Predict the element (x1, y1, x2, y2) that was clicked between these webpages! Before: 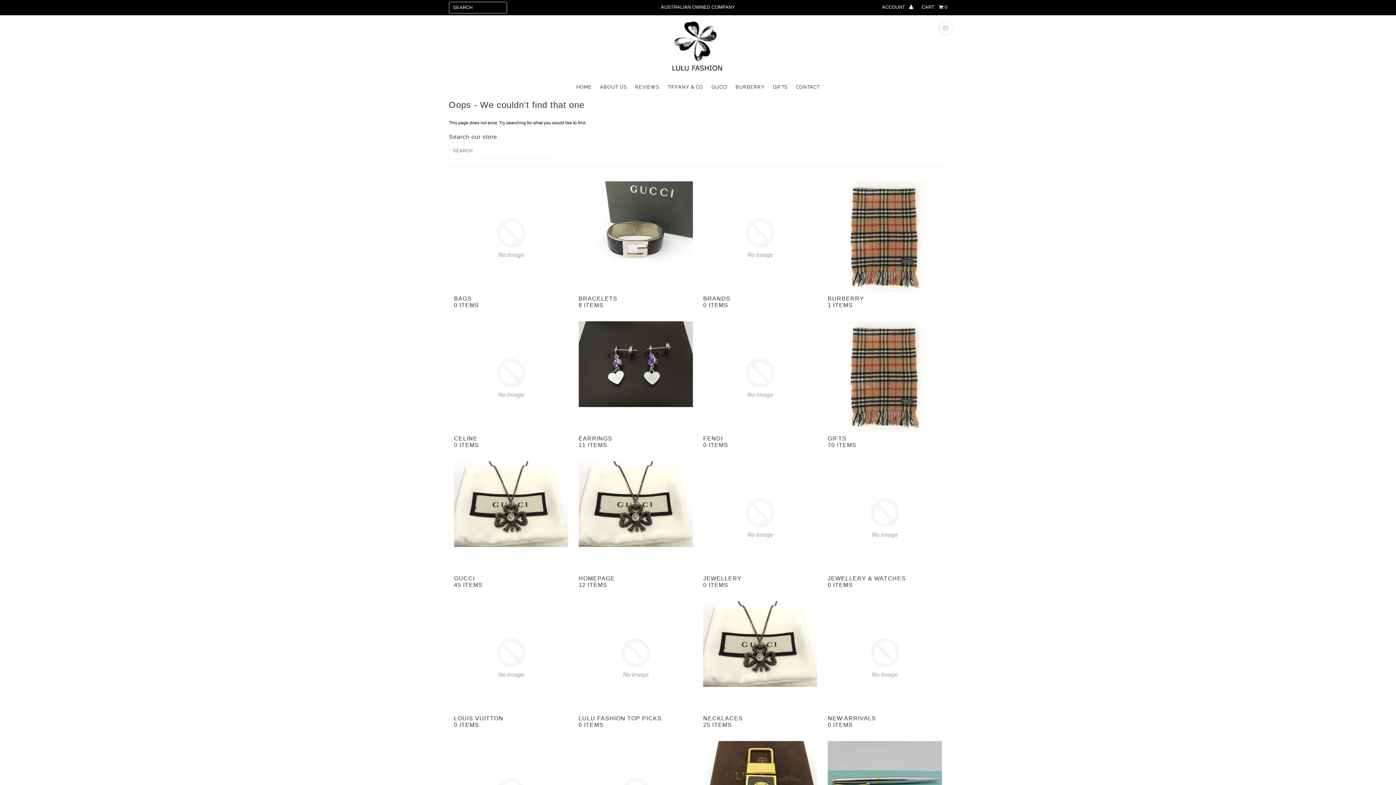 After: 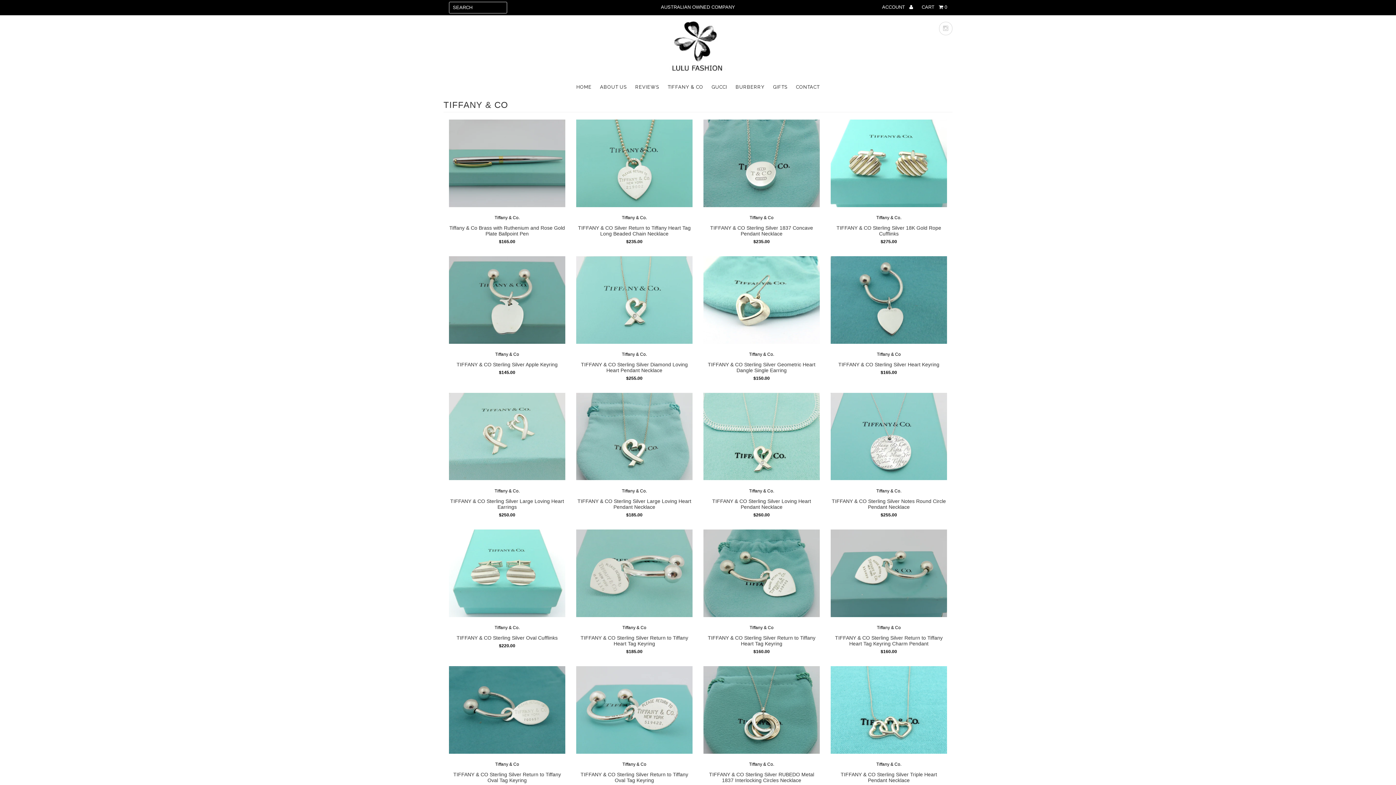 Action: bbox: (827, 741, 942, 827)